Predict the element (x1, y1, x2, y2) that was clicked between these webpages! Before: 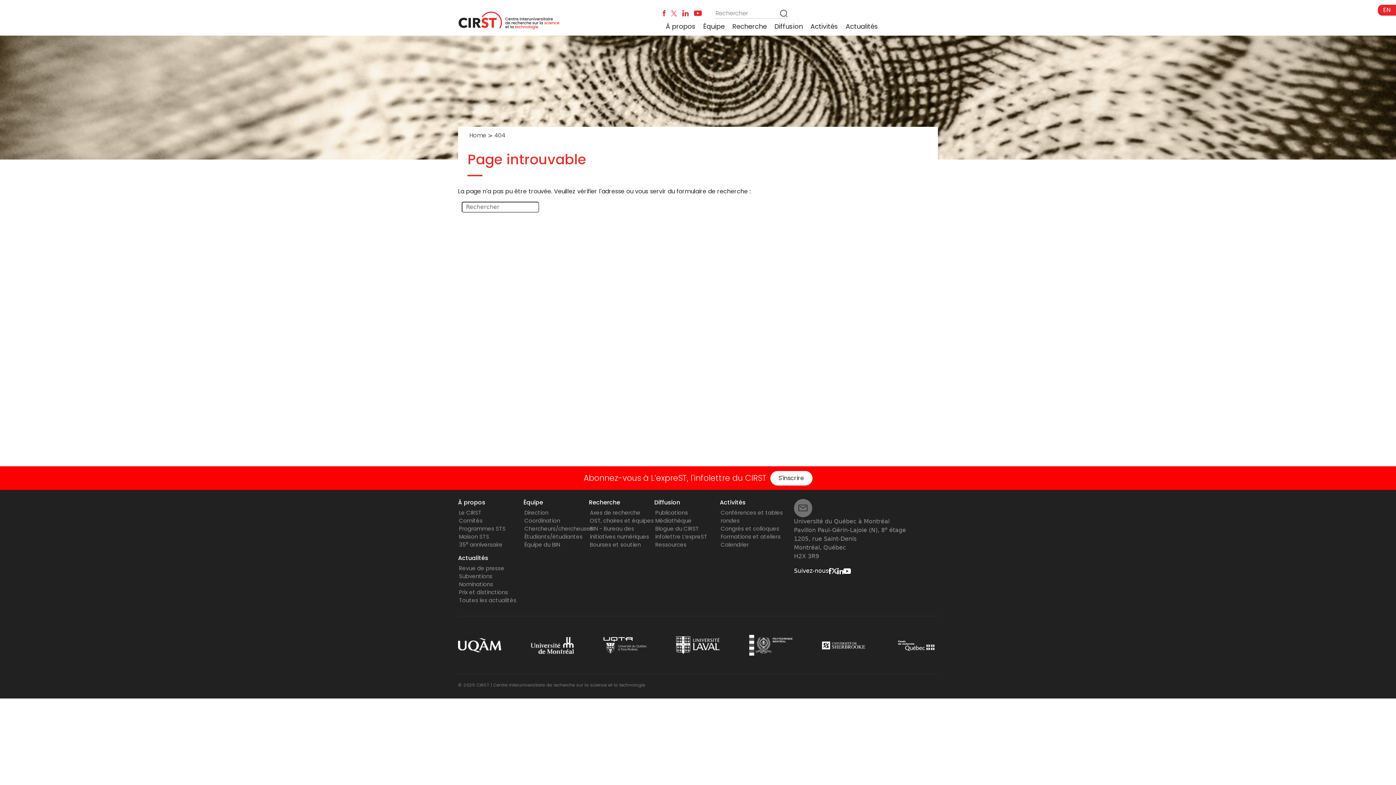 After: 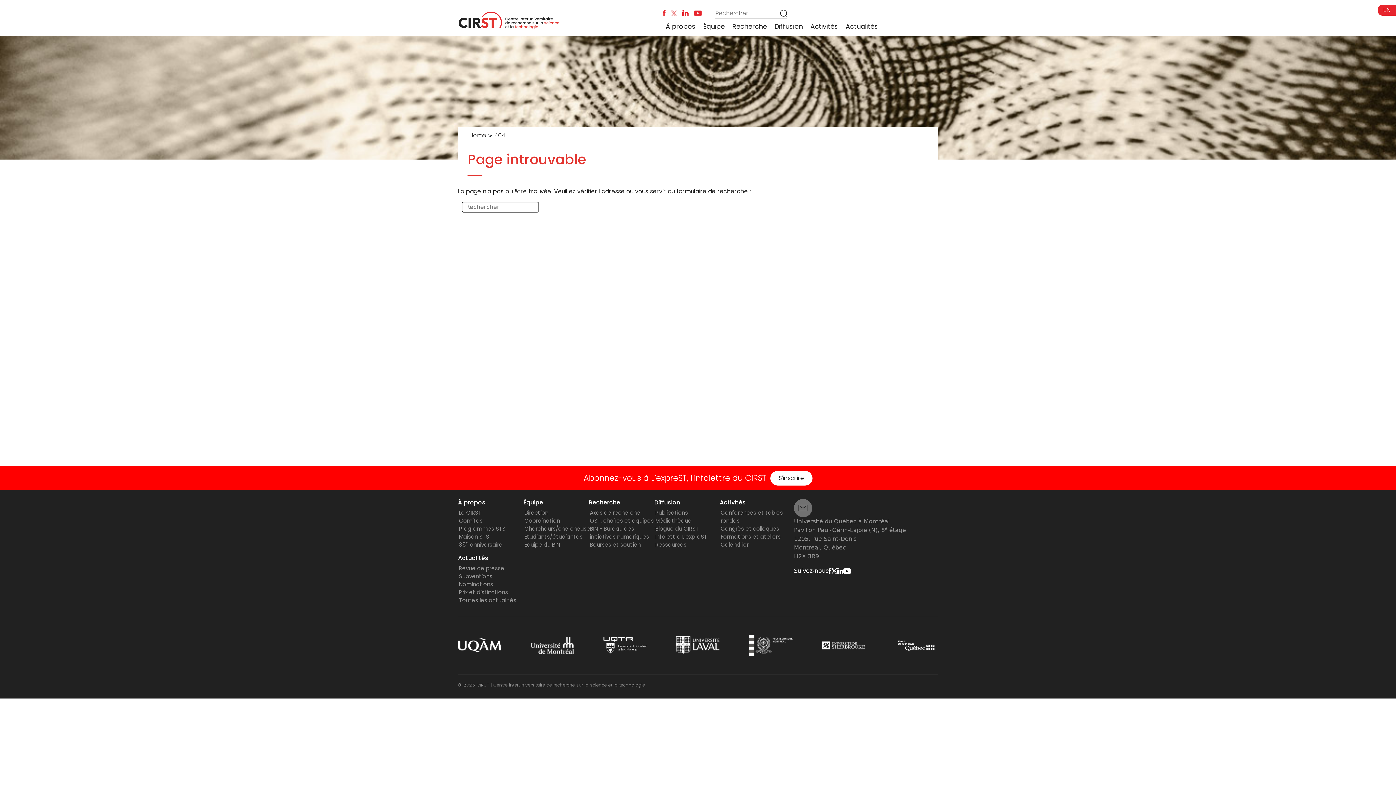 Action: bbox: (894, 641, 938, 648)